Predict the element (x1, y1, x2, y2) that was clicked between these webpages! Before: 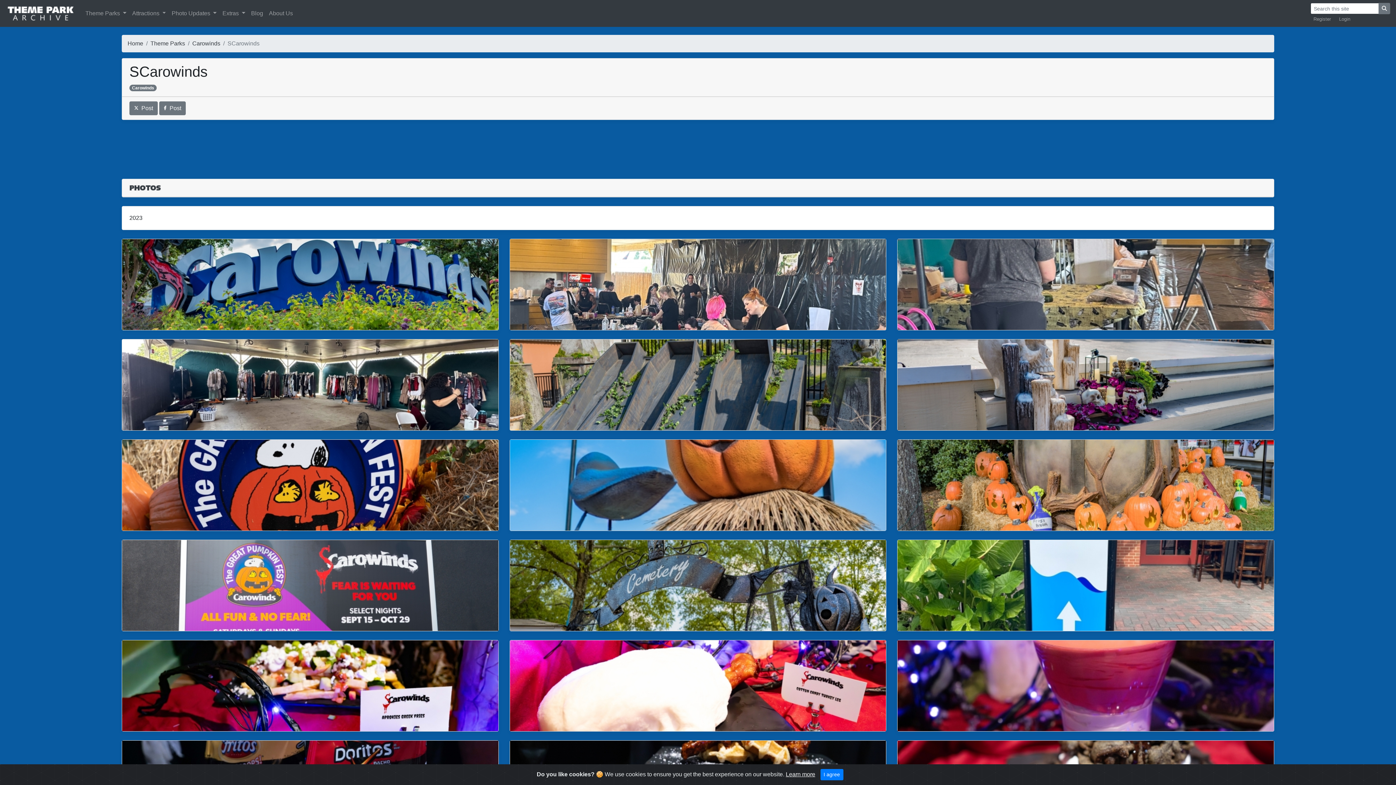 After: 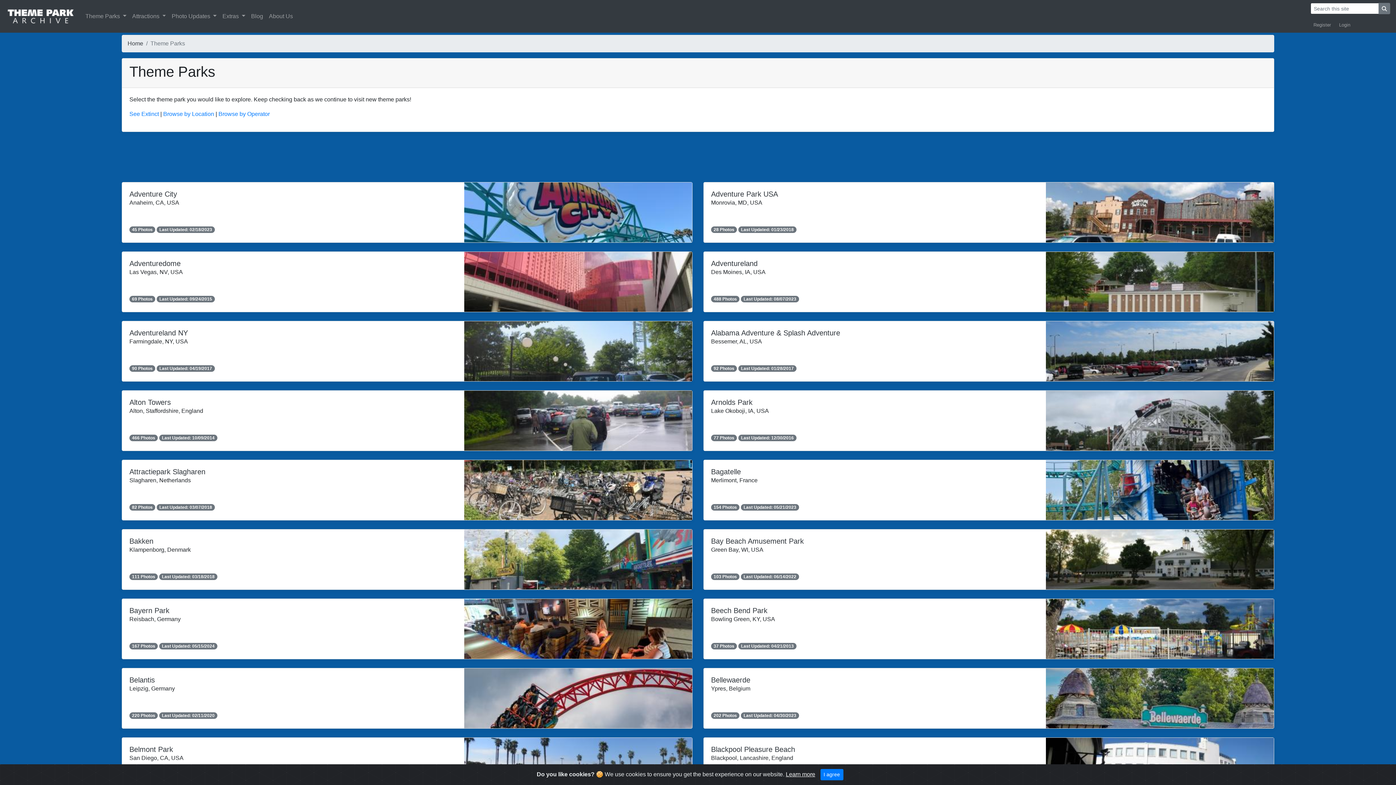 Action: bbox: (150, 40, 185, 46) label: Theme Parks